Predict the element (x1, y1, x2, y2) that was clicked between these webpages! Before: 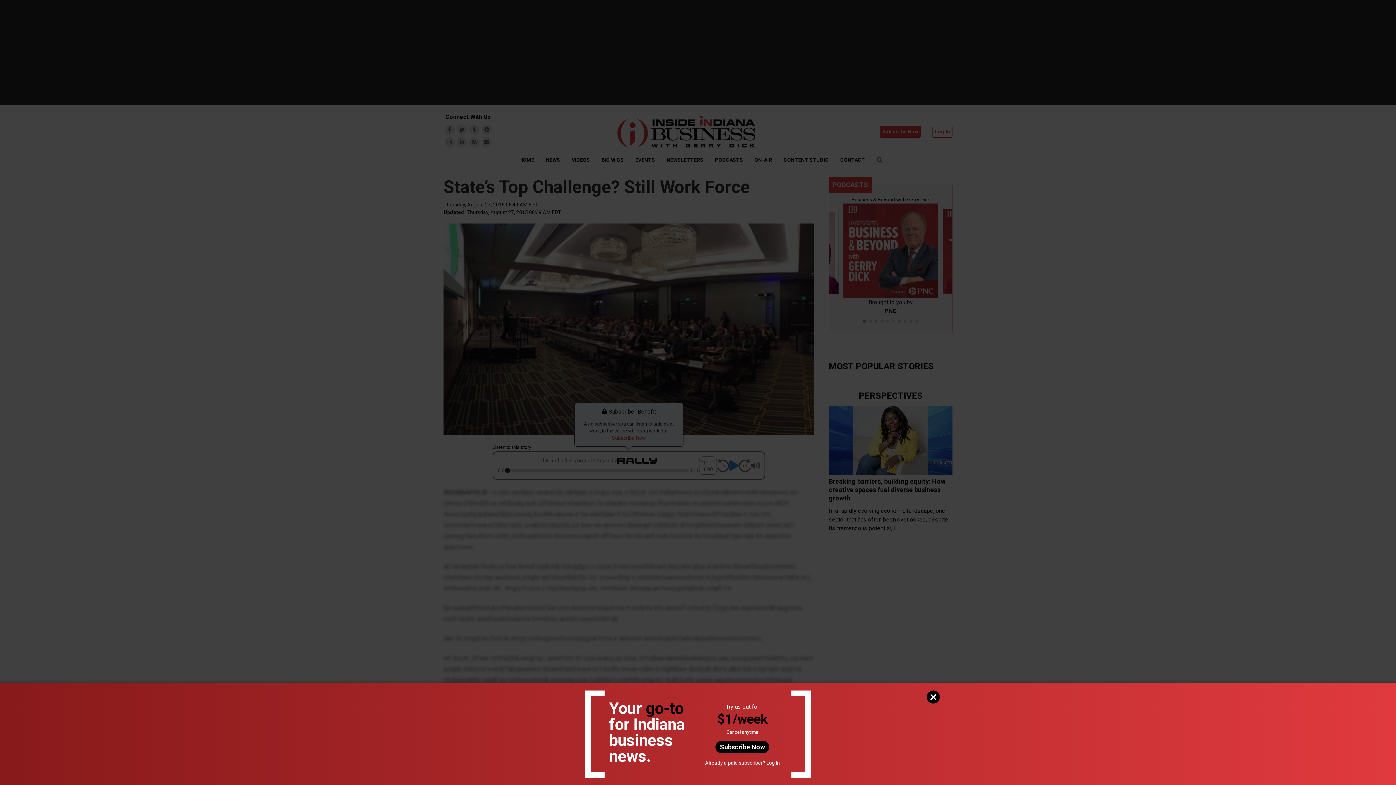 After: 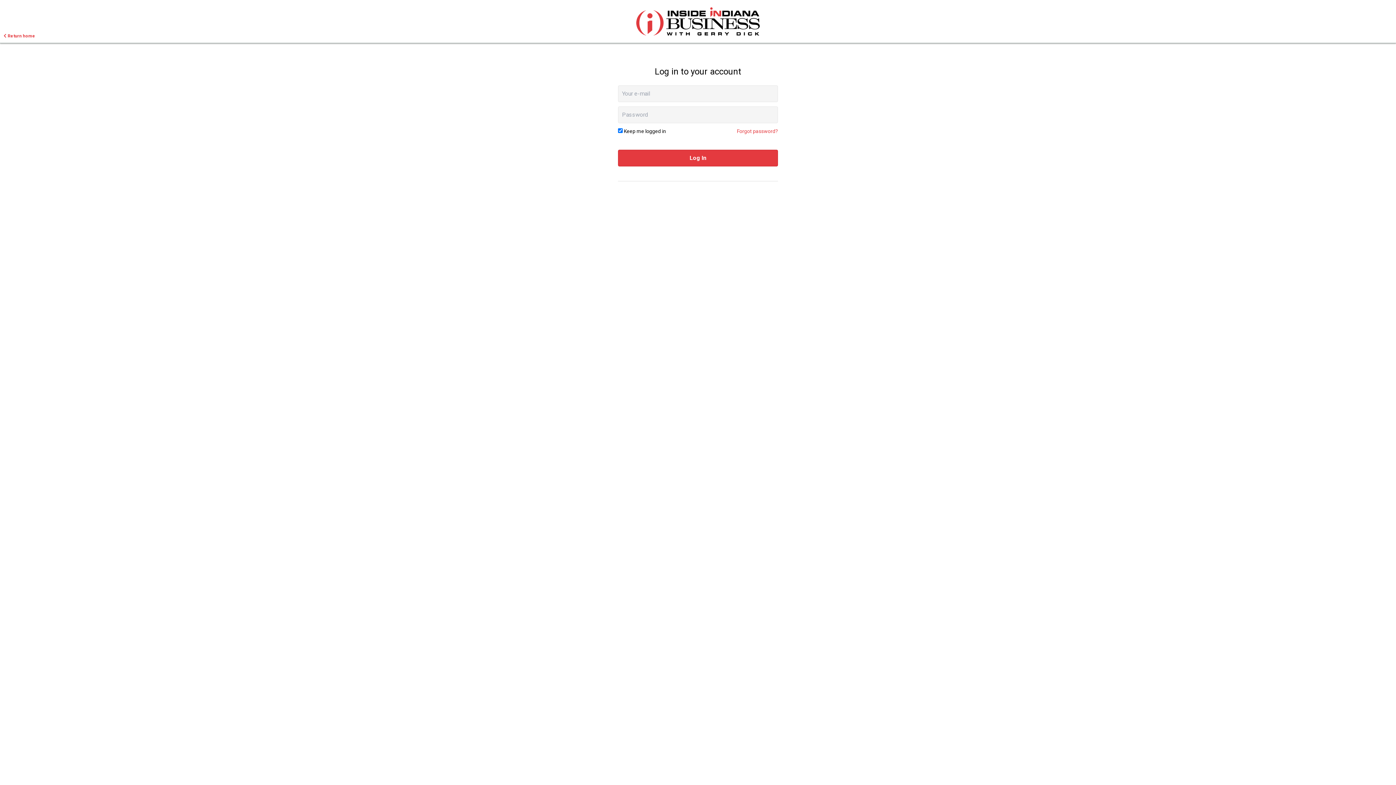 Action: bbox: (766, 760, 780, 766) label: Log In